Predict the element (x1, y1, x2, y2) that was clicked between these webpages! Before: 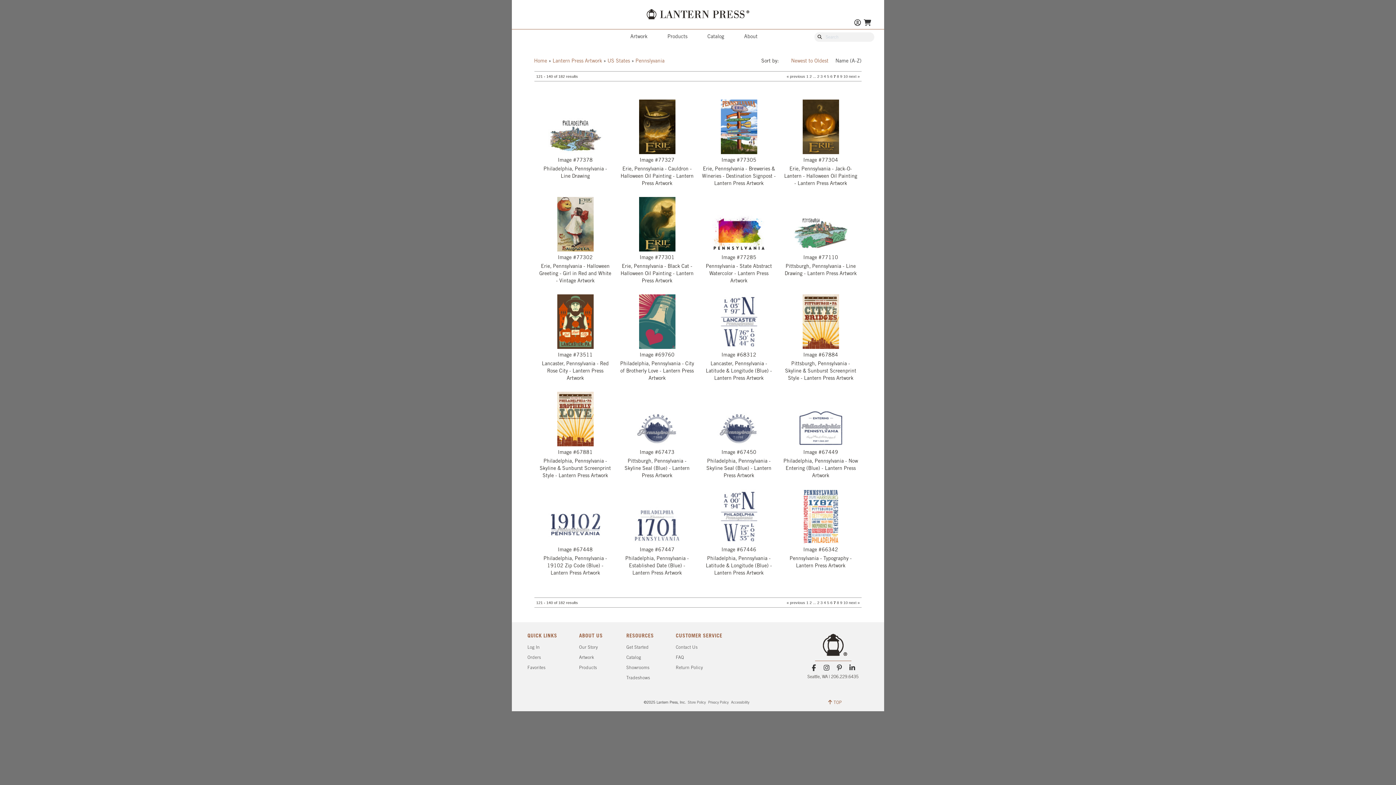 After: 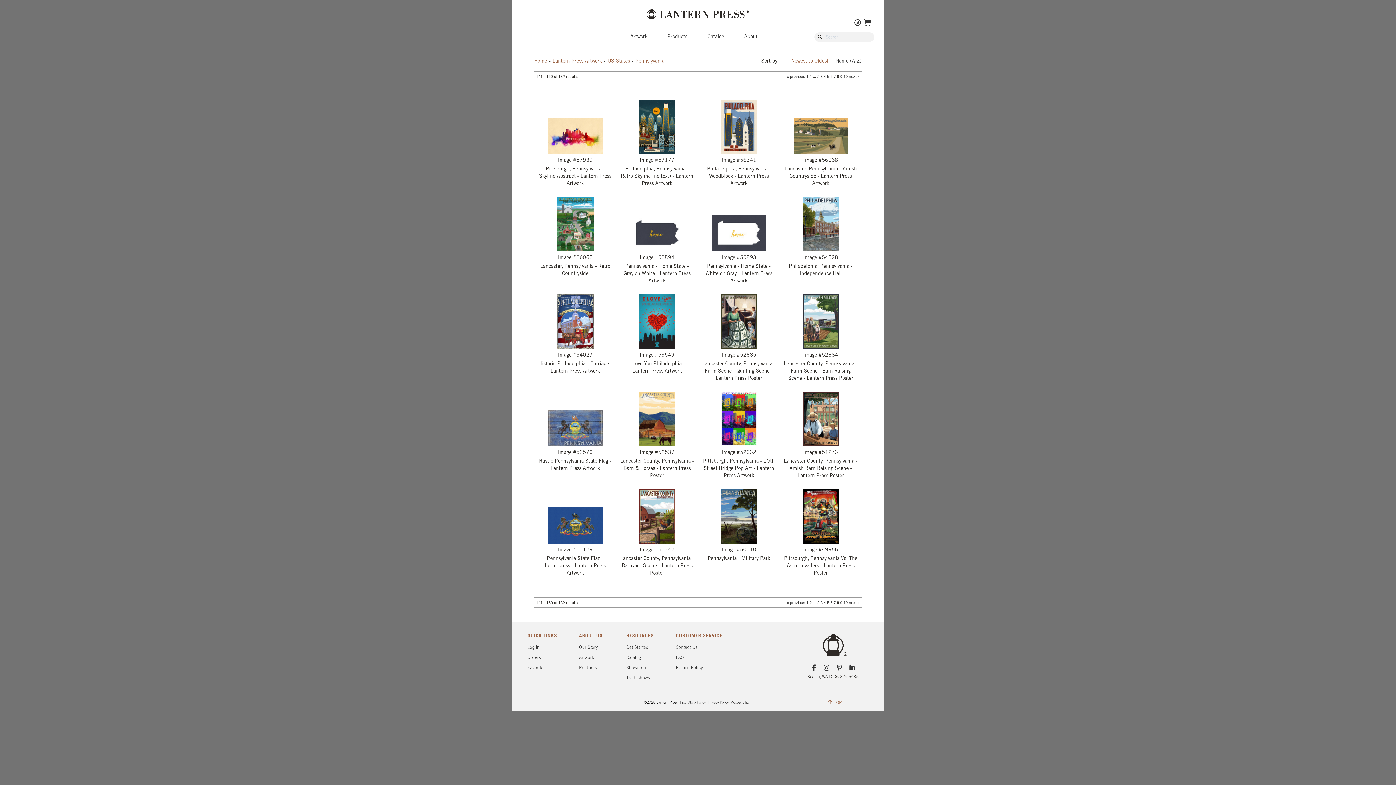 Action: bbox: (849, 600, 860, 605) label: next »